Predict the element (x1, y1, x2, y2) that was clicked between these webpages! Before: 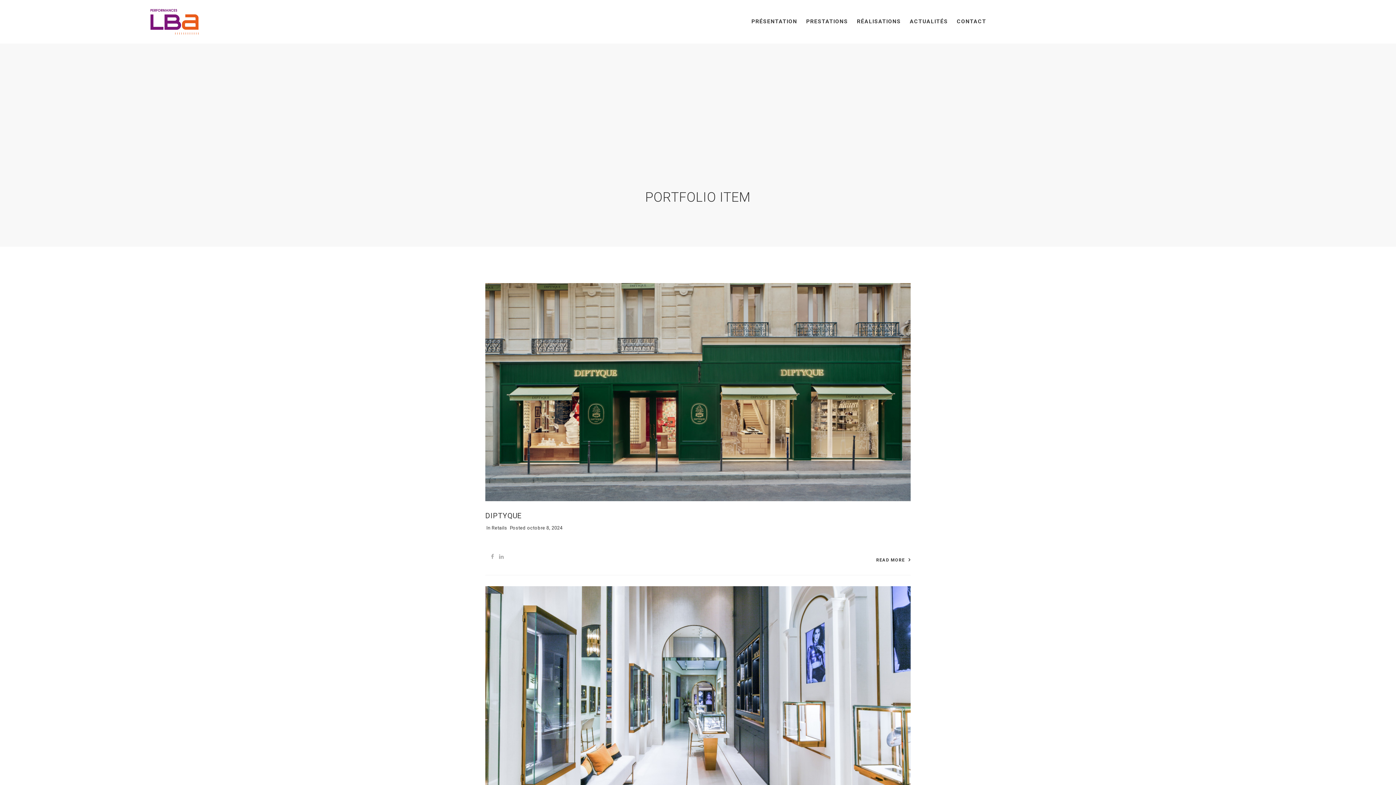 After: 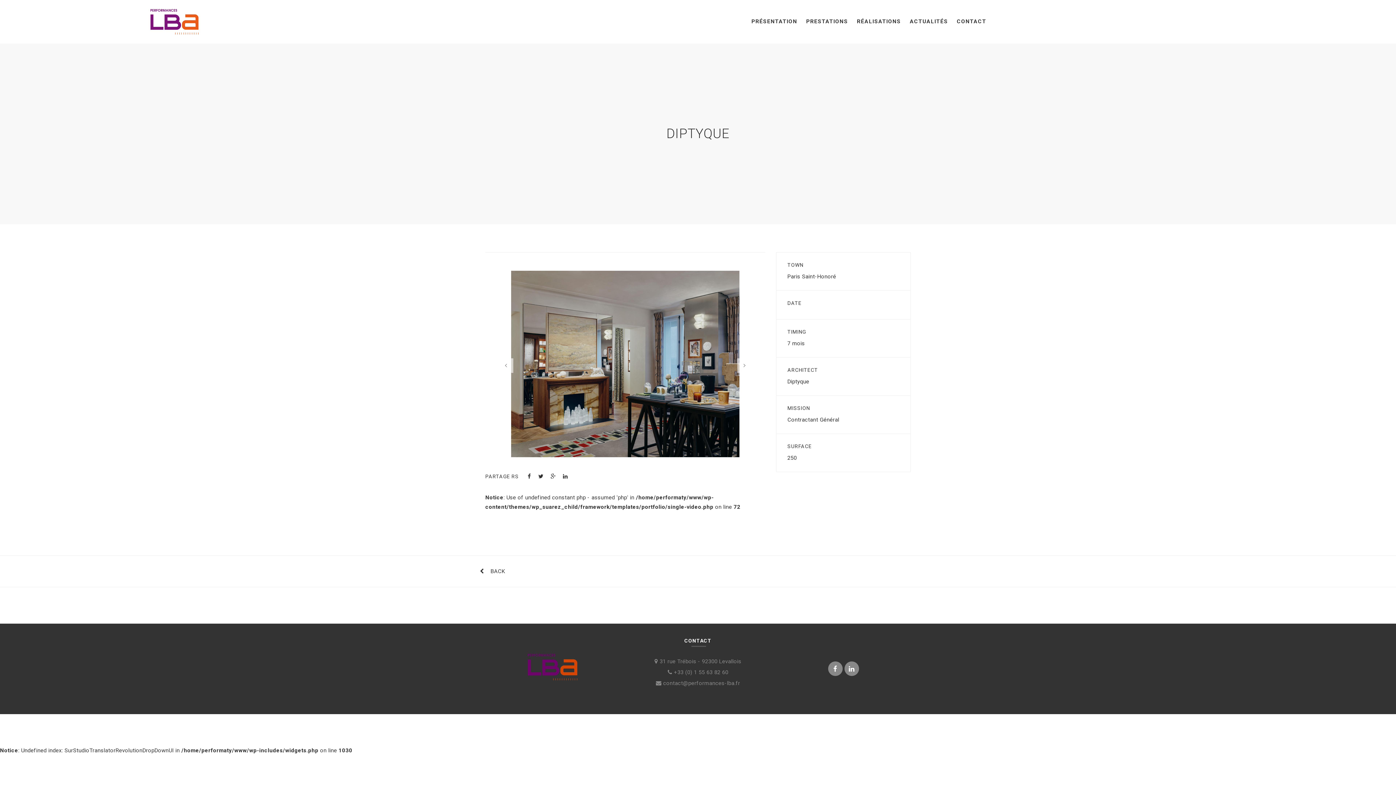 Action: label: DIPTYQUE bbox: (485, 511, 522, 520)